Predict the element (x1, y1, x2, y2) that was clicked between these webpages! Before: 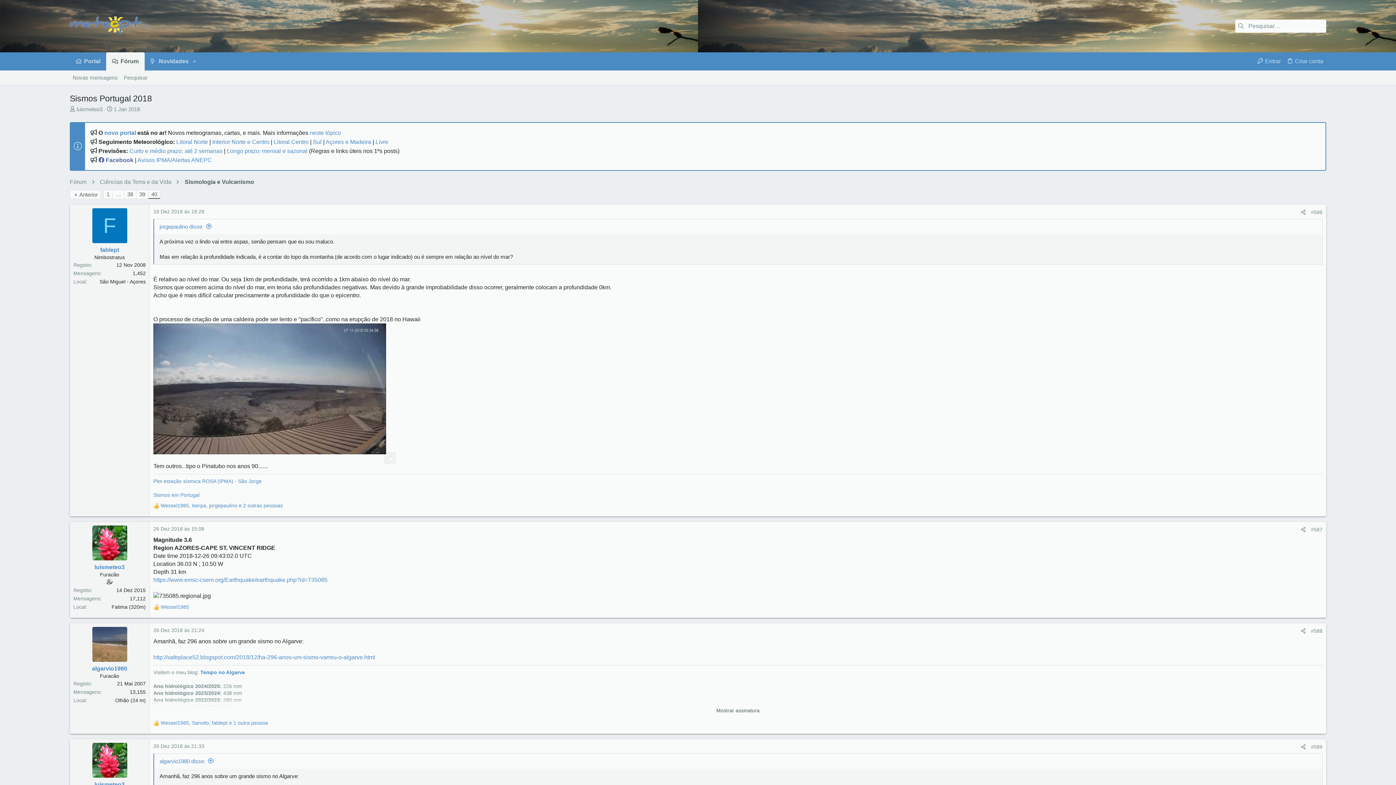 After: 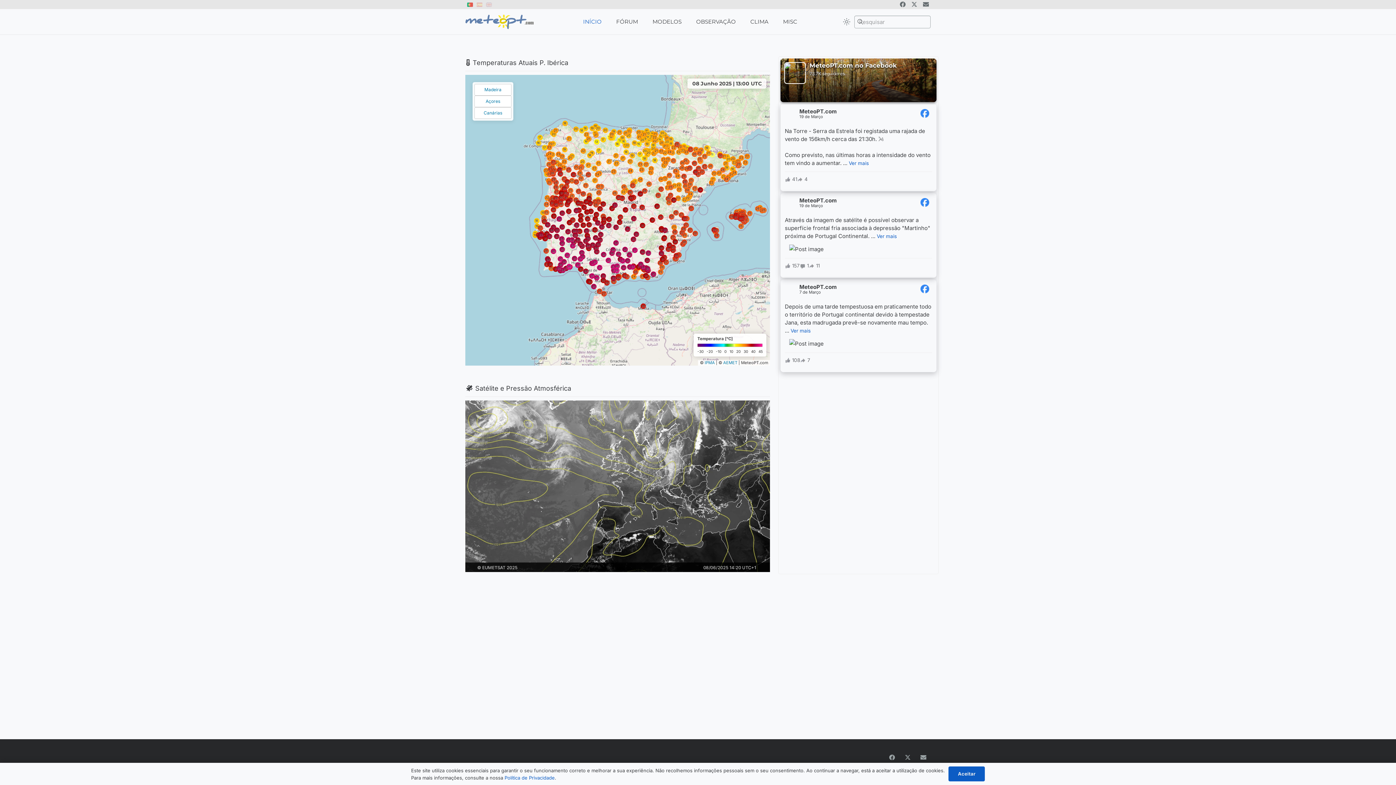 Action: label: Portal bbox: (69, 52, 106, 70)